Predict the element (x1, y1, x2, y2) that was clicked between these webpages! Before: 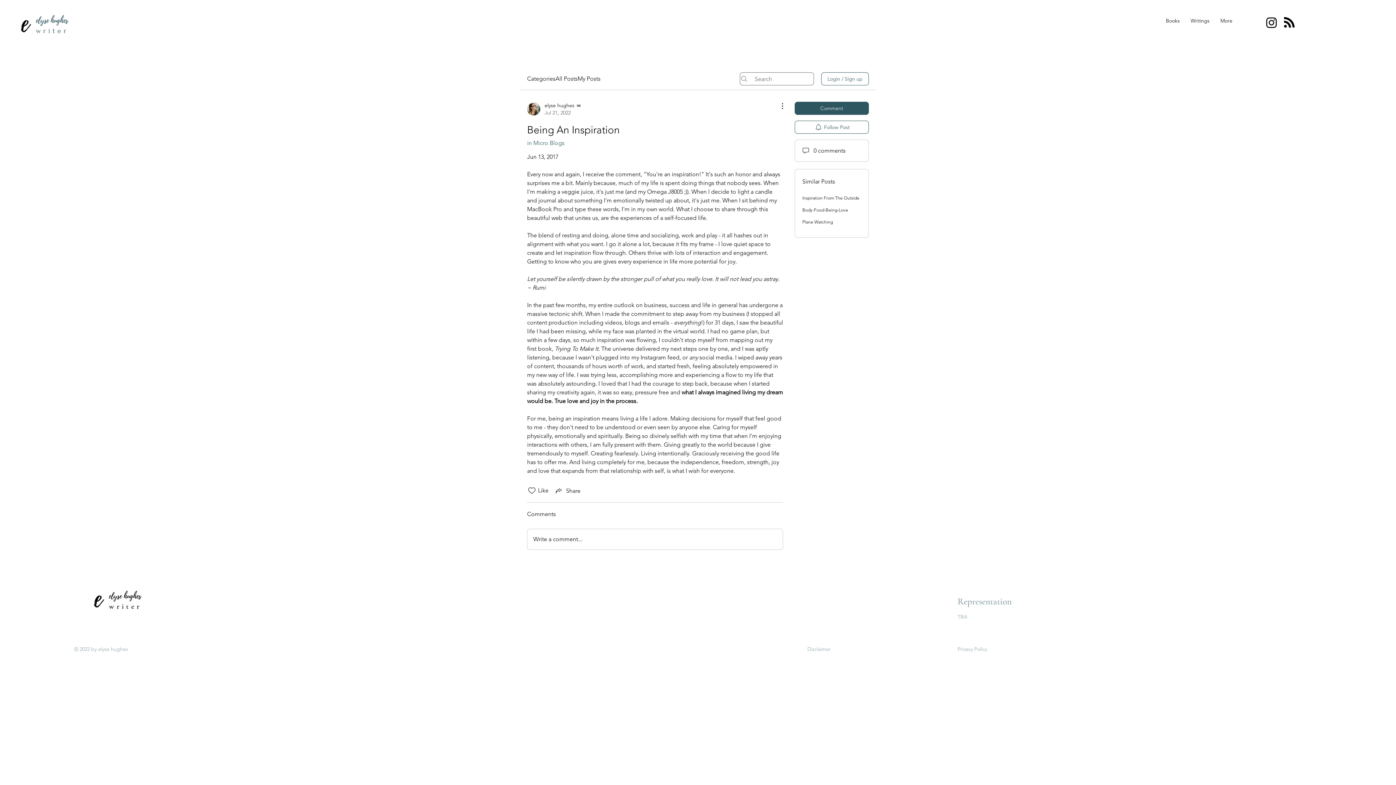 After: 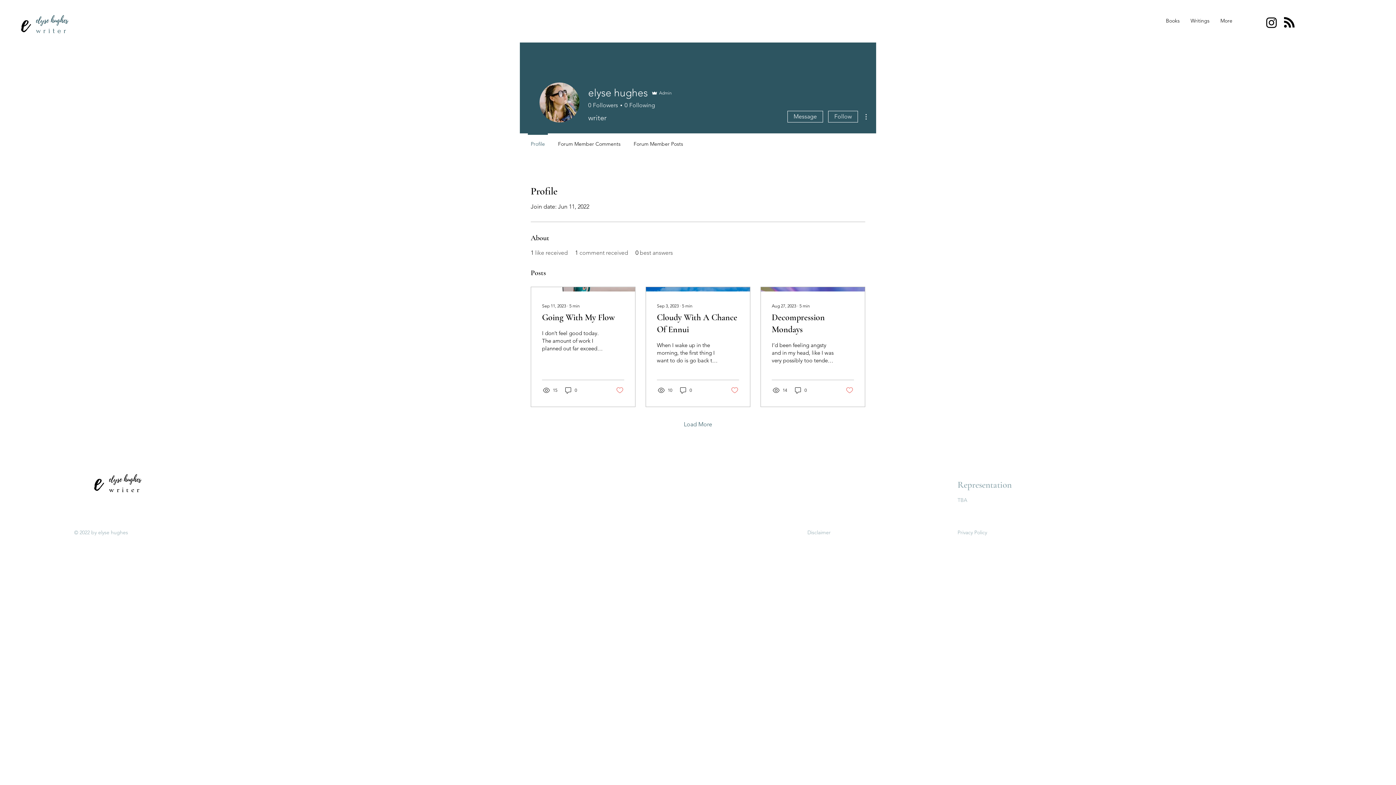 Action: bbox: (527, 101, 581, 116) label: elyse hughes
Jul 21, 2022